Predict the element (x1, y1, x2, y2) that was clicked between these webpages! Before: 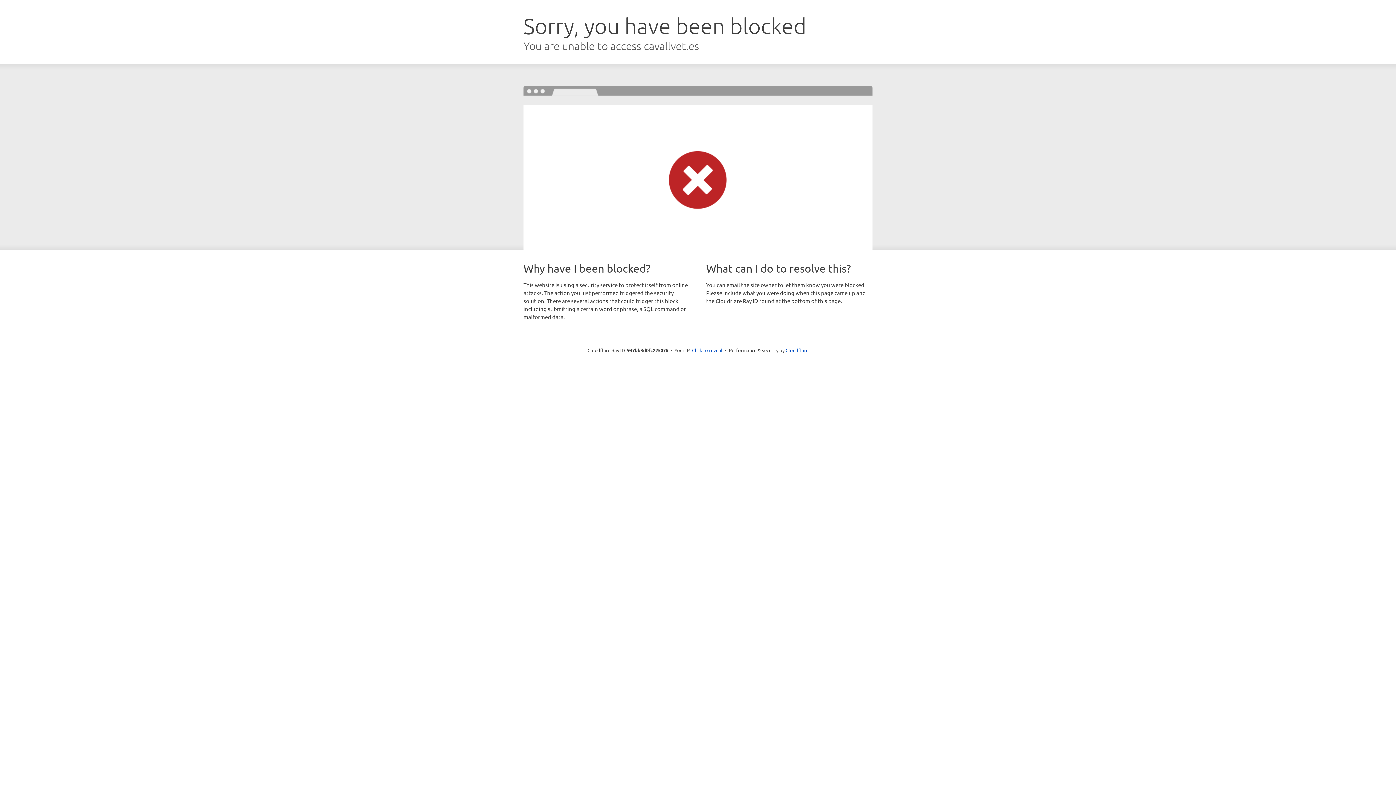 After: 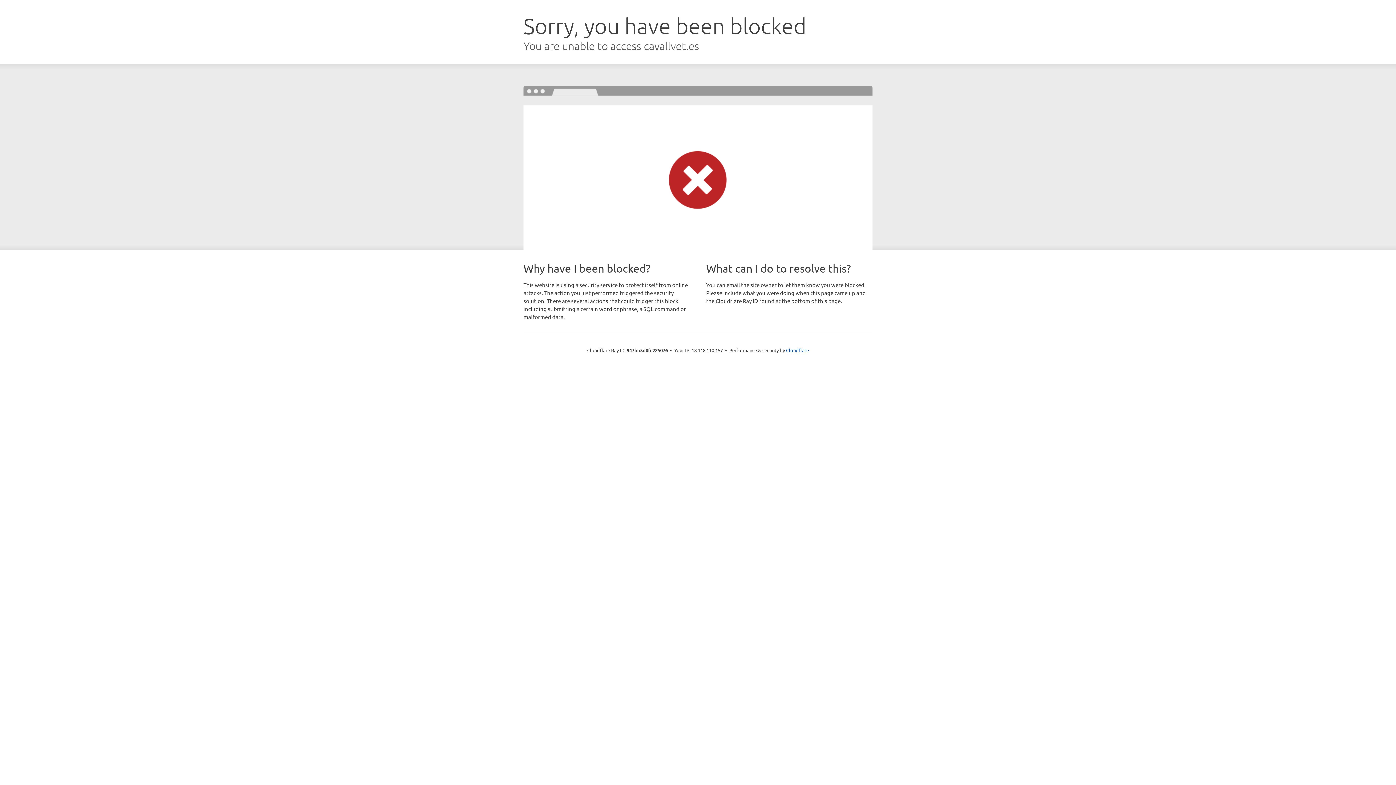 Action: label: Click to reveal bbox: (692, 346, 722, 353)